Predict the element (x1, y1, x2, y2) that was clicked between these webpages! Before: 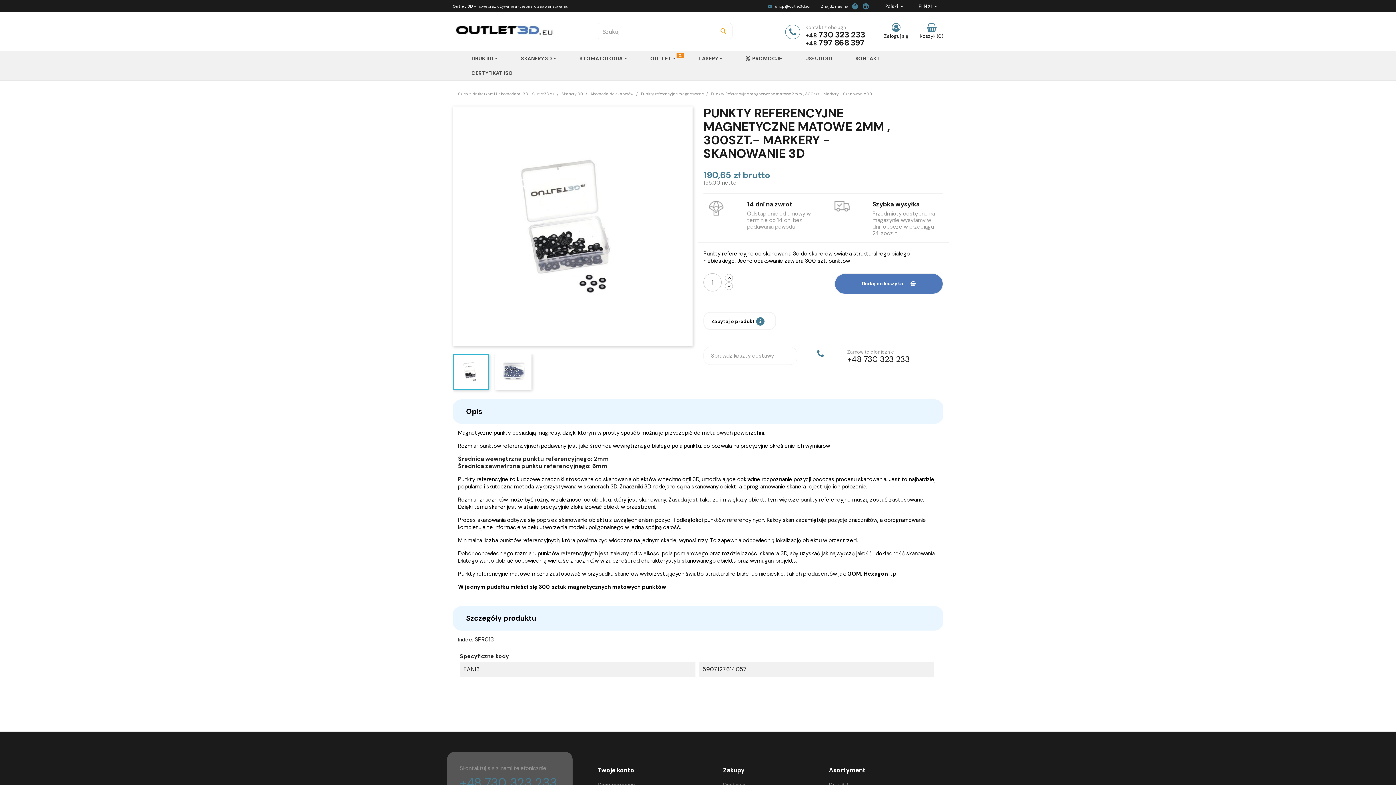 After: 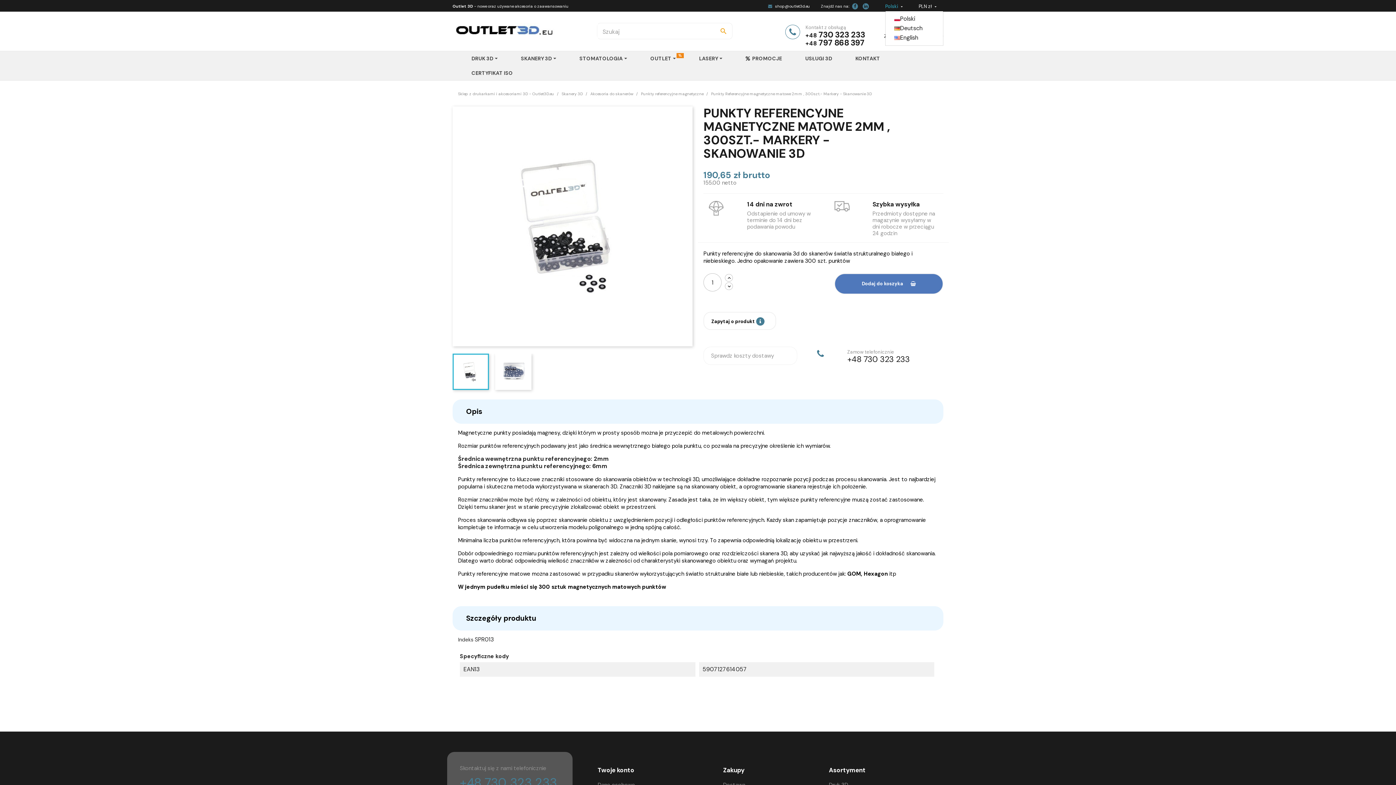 Action: label: Lista rozwijana języków bbox: (885, 2, 906, 10)